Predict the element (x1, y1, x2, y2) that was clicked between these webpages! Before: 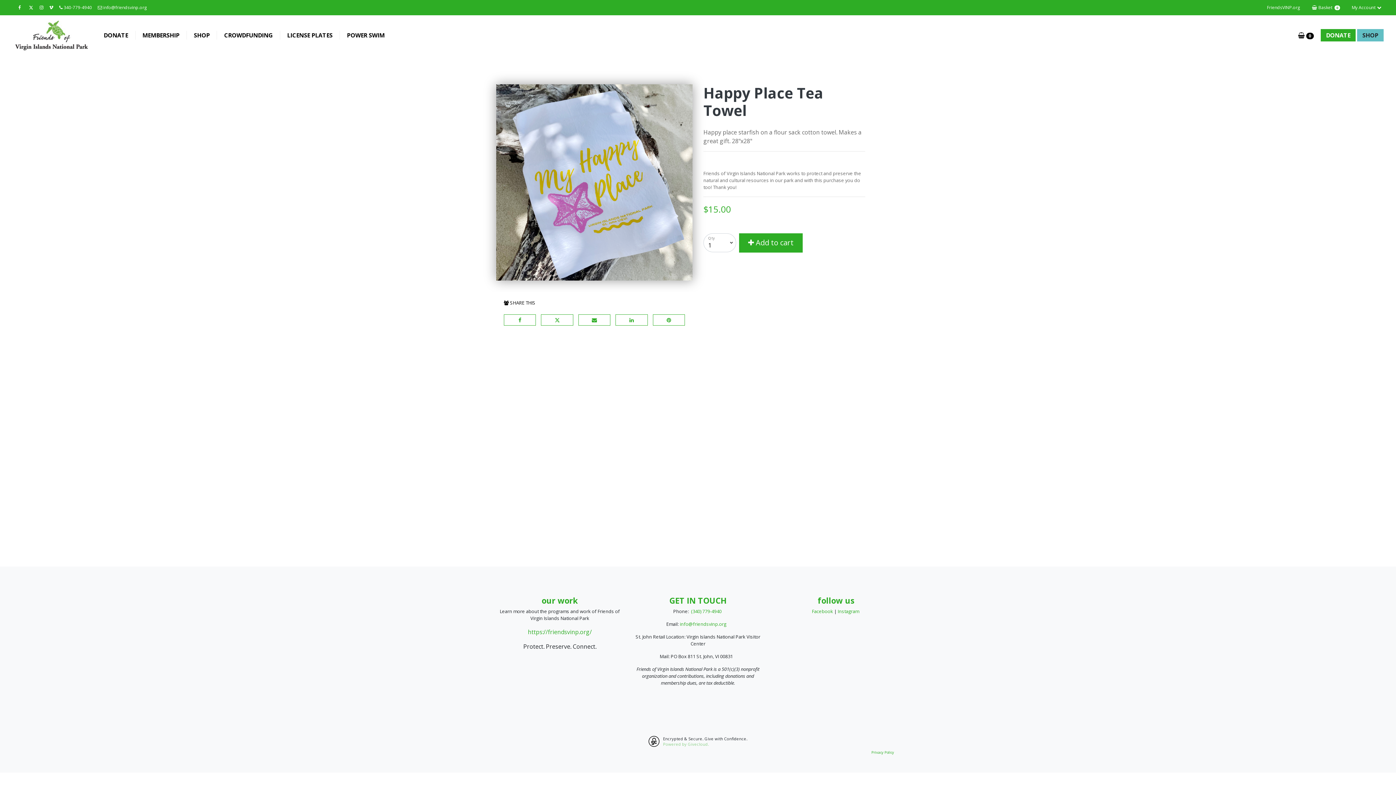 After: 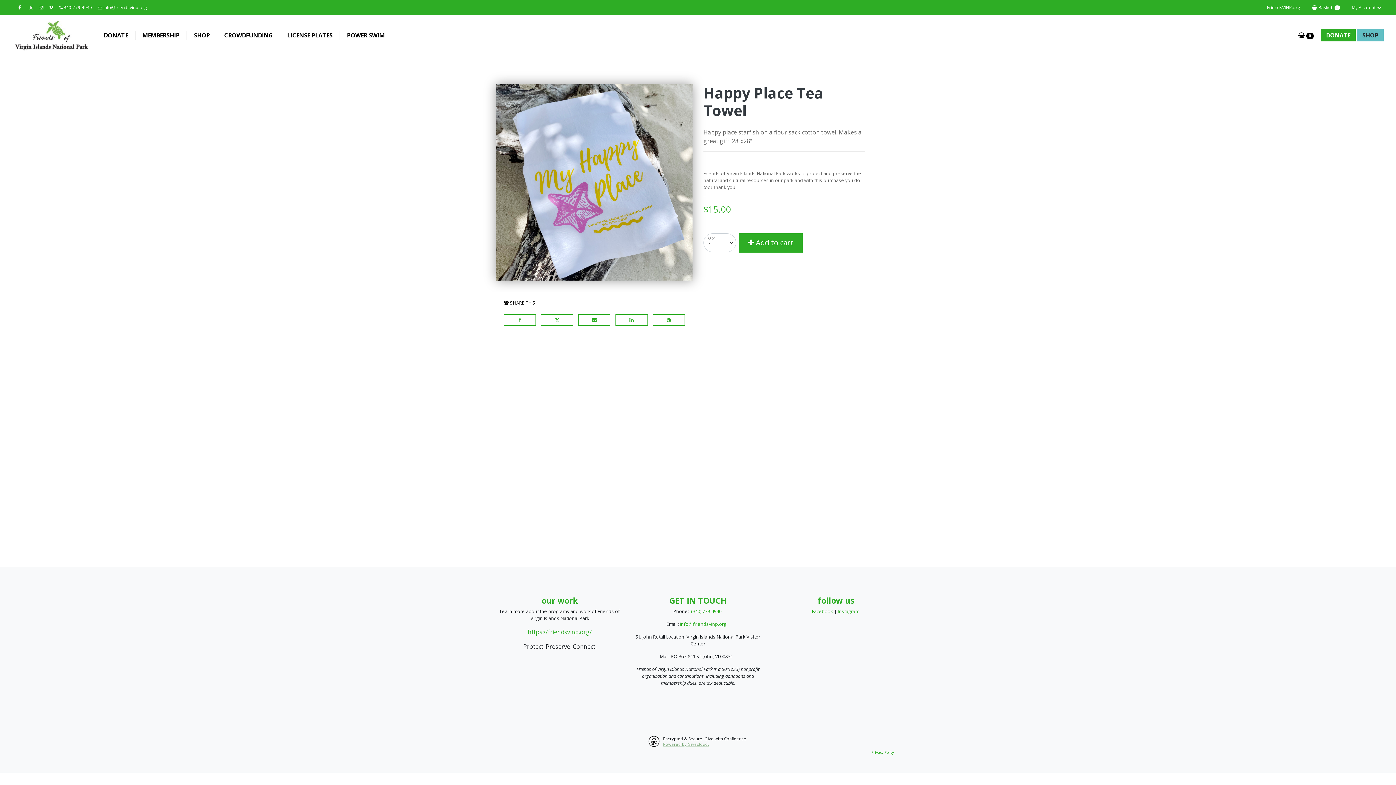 Action: label: Powered by Givecloud. bbox: (663, 741, 709, 747)